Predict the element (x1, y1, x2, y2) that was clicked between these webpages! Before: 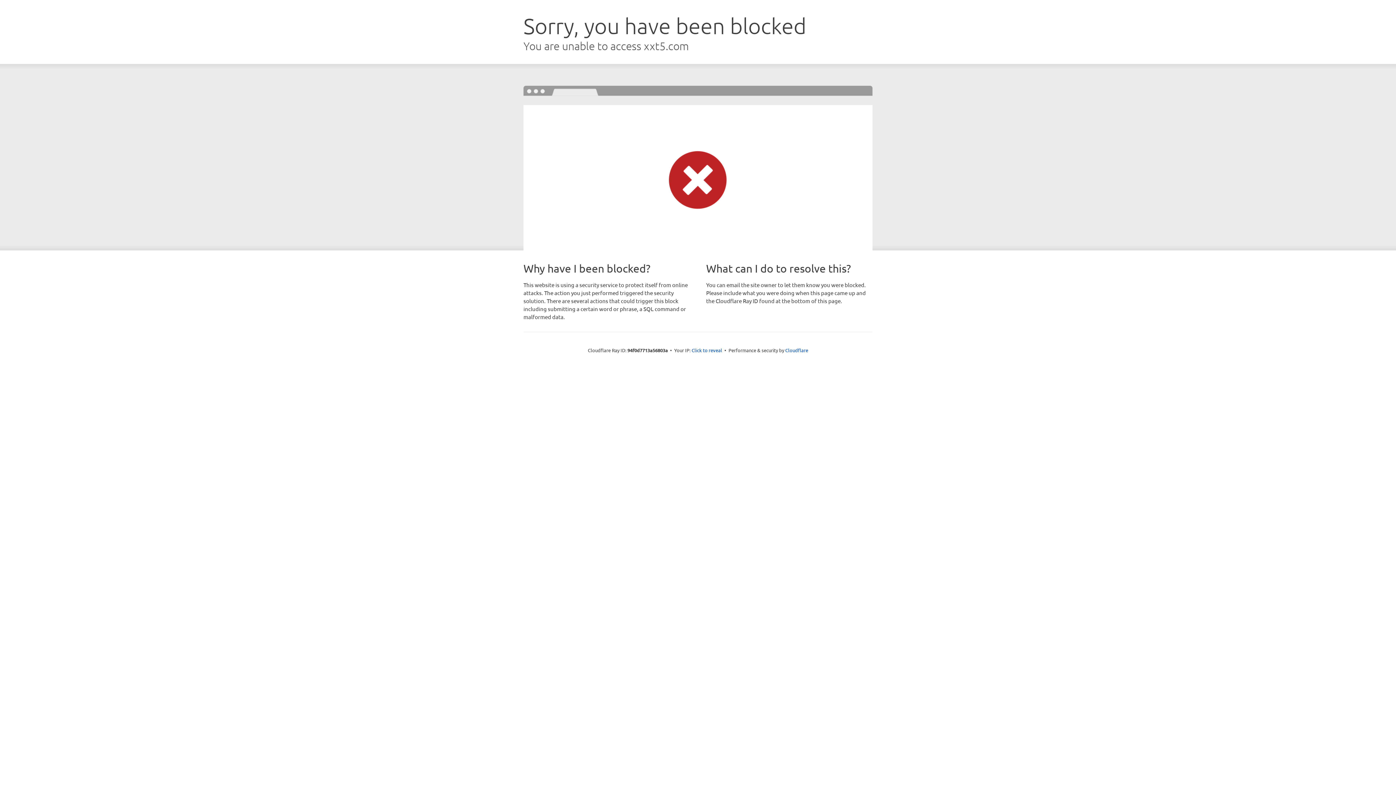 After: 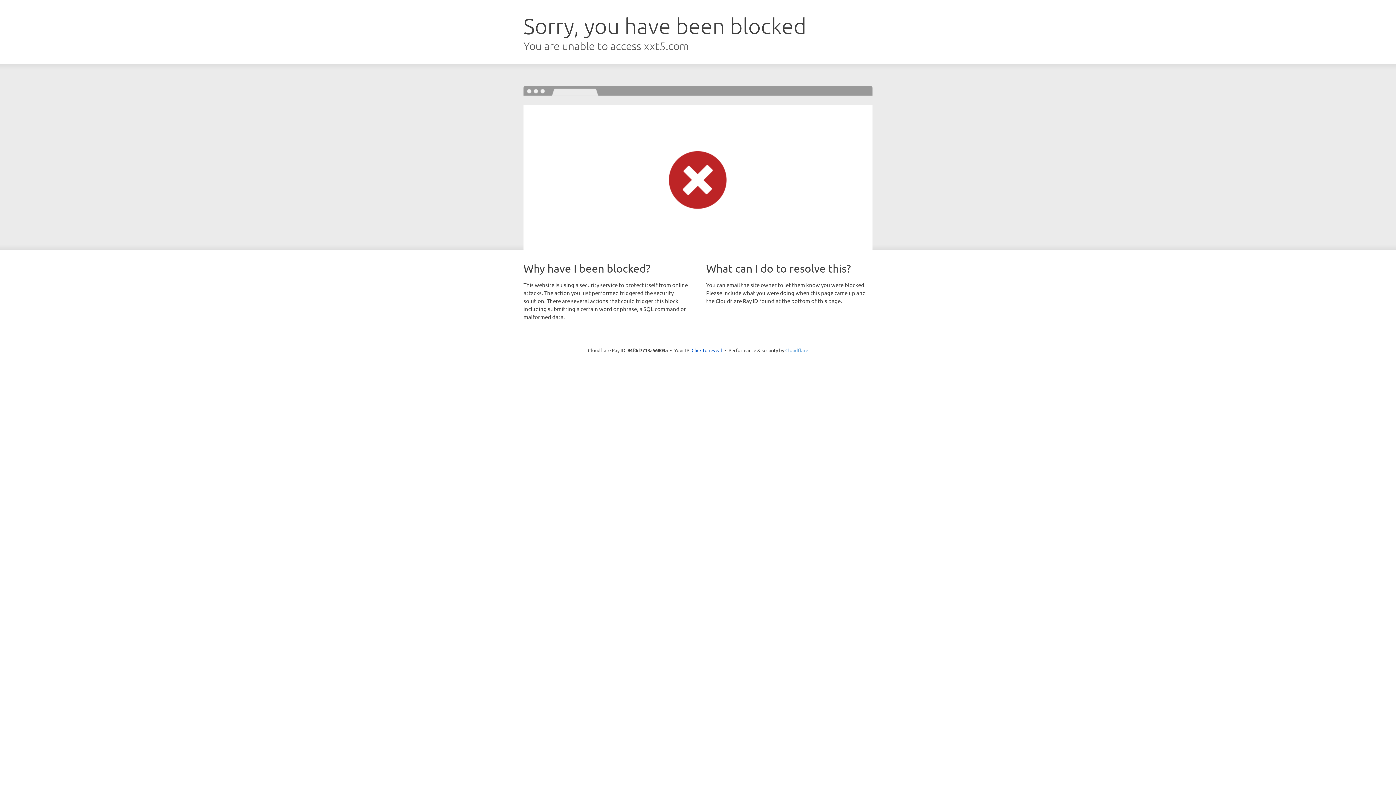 Action: label: Cloudflare bbox: (785, 347, 808, 353)